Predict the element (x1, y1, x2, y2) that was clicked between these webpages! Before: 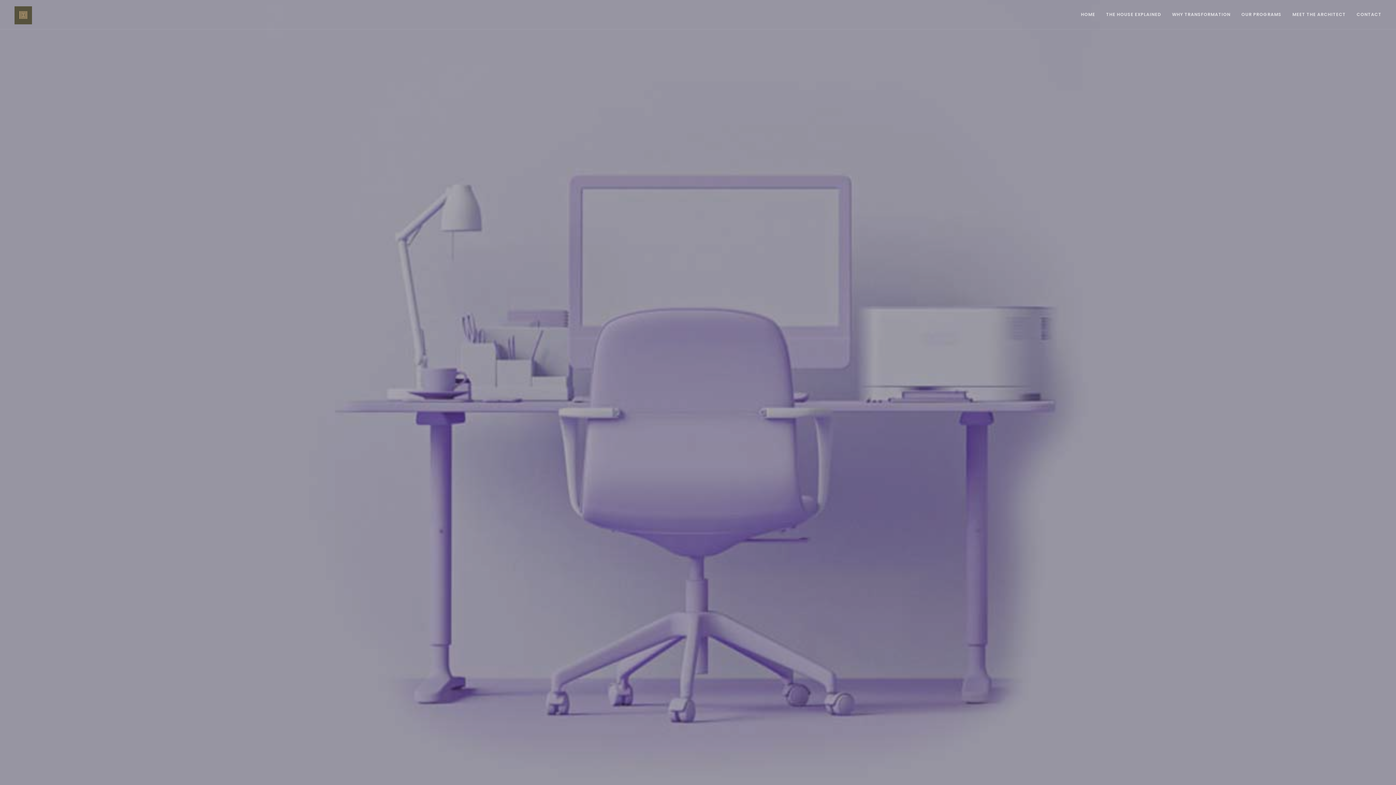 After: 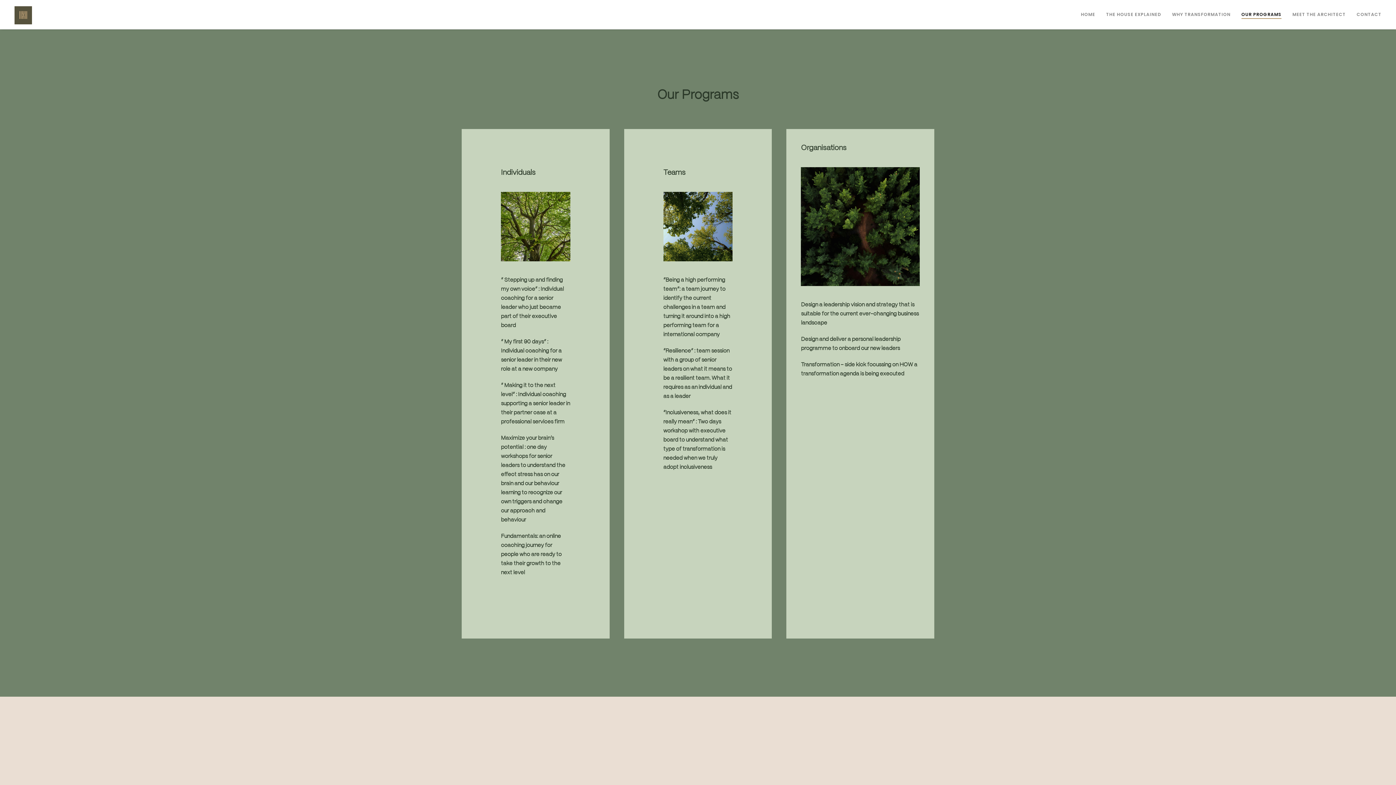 Action: bbox: (1241, 0, 1281, 29) label: OUR PROGRAMS